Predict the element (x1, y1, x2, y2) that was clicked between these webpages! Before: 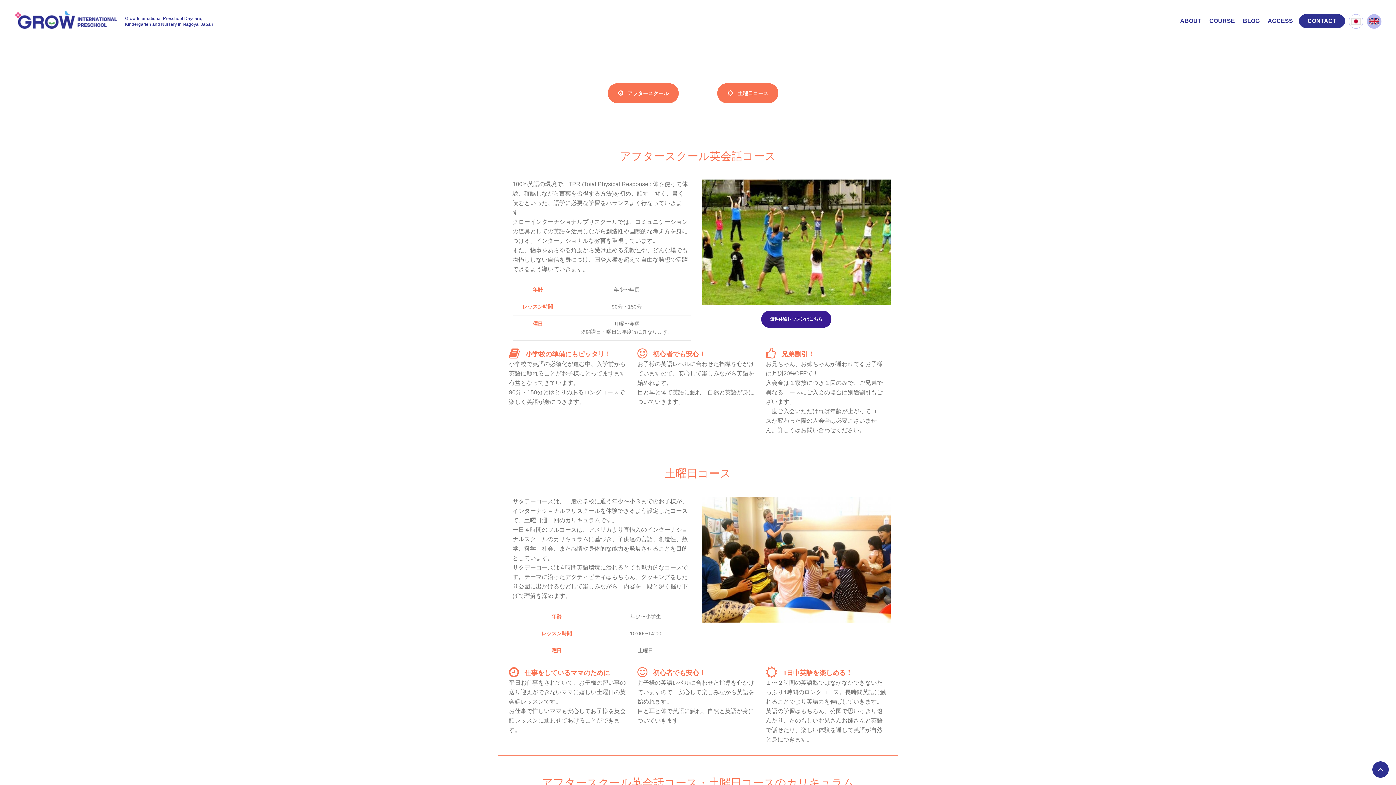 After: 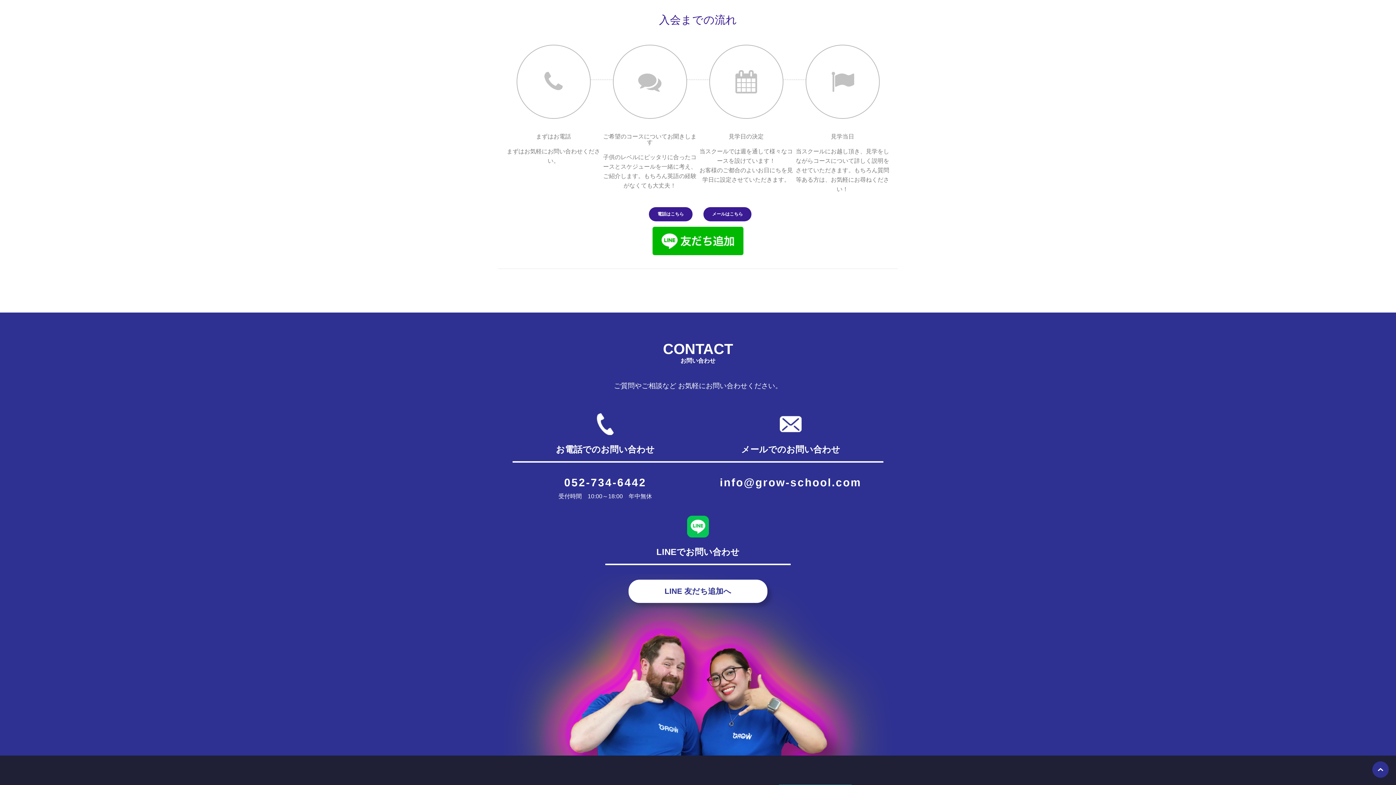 Action: label: 無料体験レッスンはこちら bbox: (761, 310, 831, 328)